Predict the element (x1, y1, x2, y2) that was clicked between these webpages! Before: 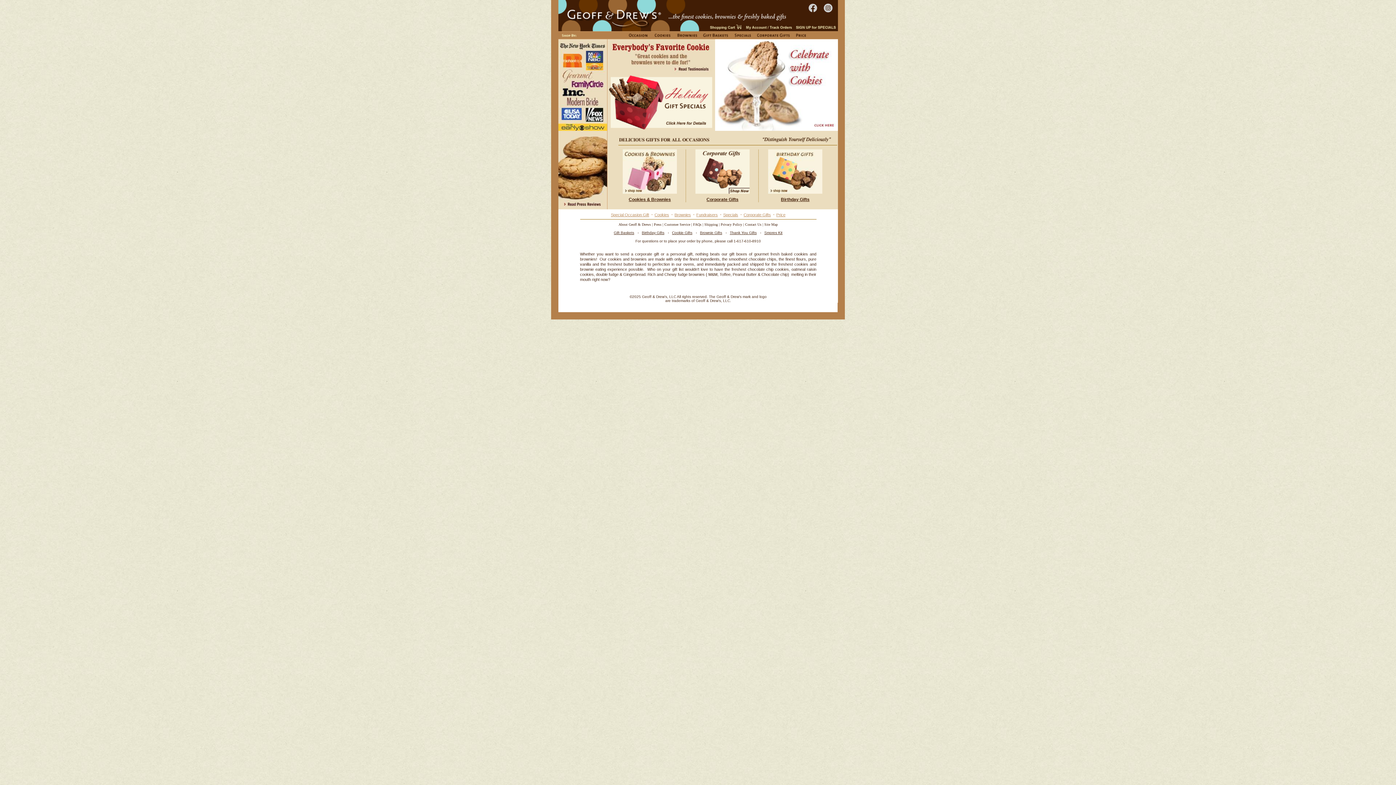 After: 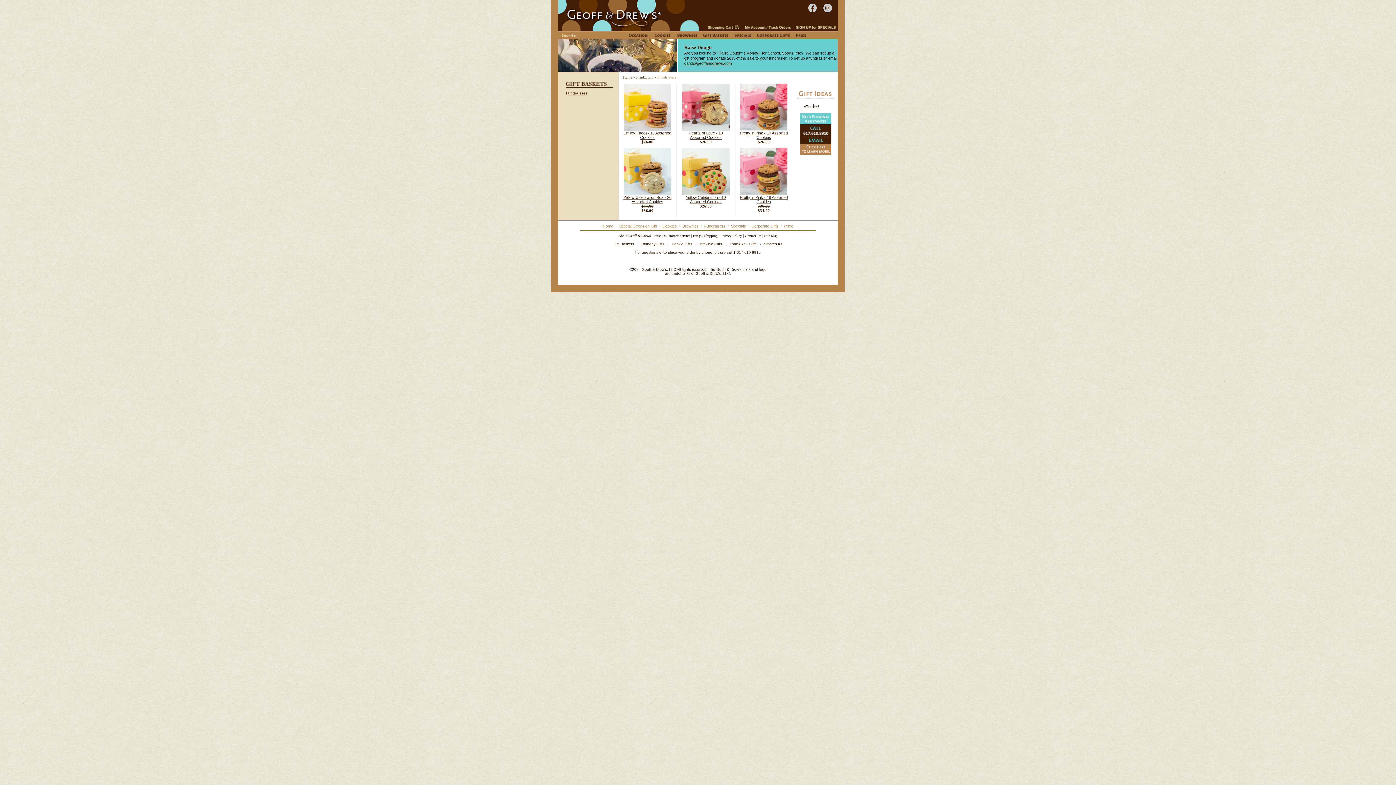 Action: bbox: (614, 230, 634, 234) label: Gift Baskets